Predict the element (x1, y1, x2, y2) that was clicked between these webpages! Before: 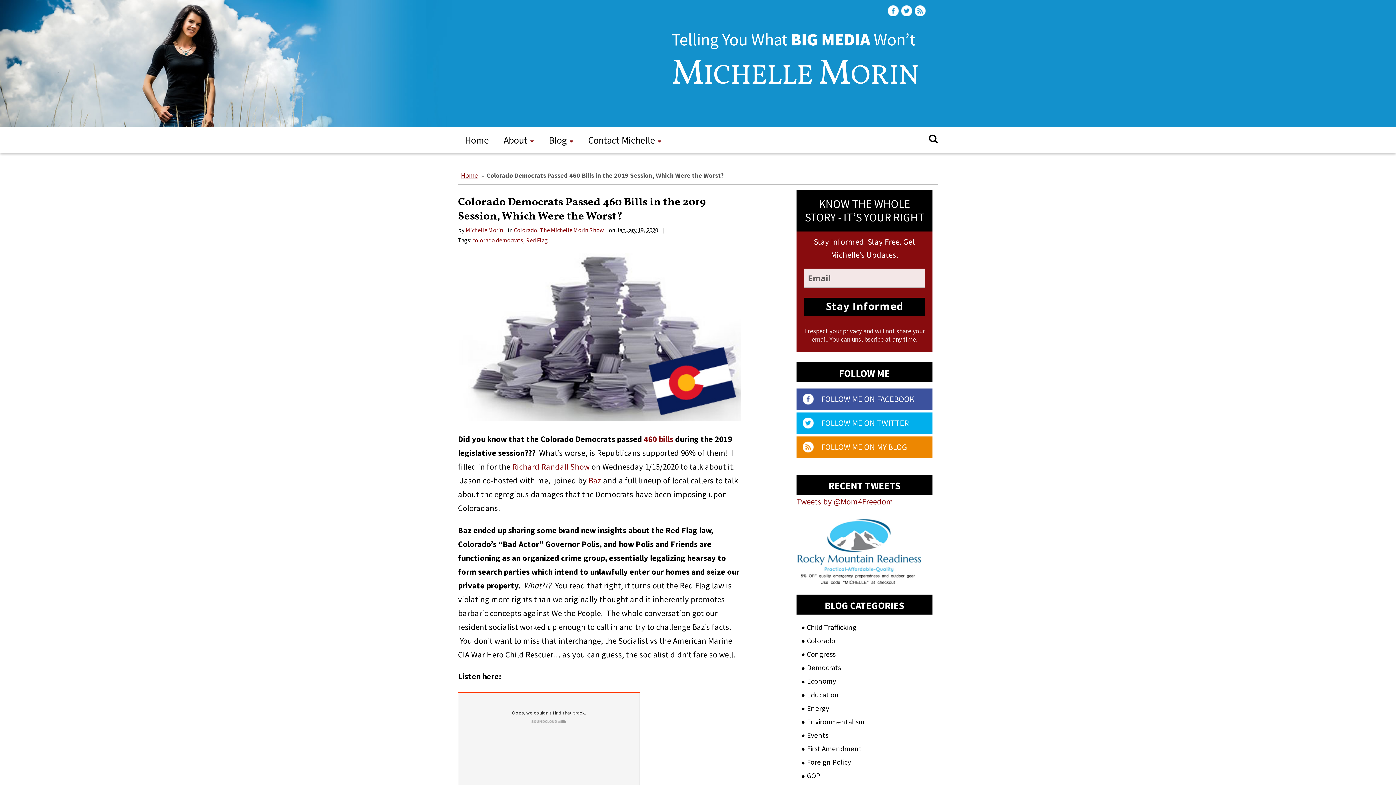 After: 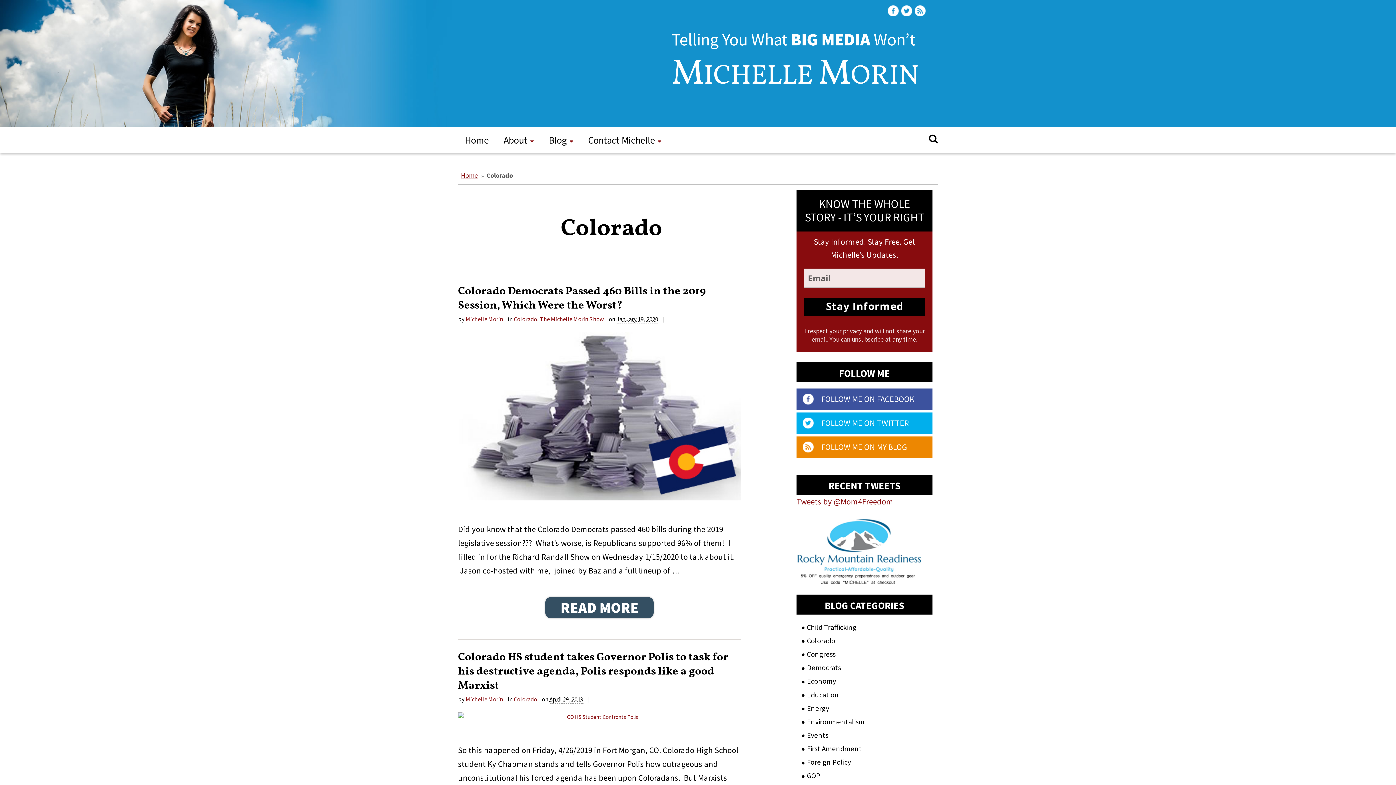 Action: label: Colorado bbox: (513, 226, 537, 234)